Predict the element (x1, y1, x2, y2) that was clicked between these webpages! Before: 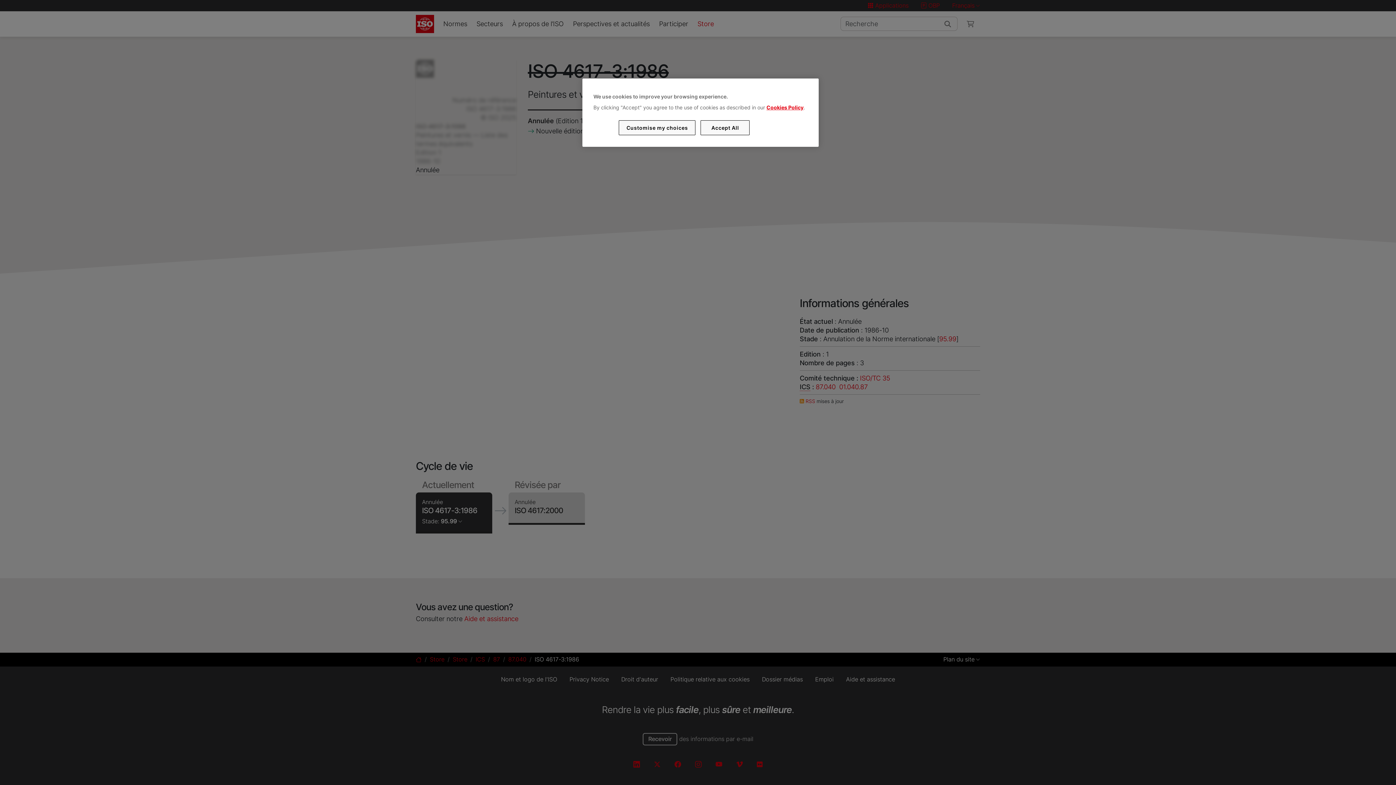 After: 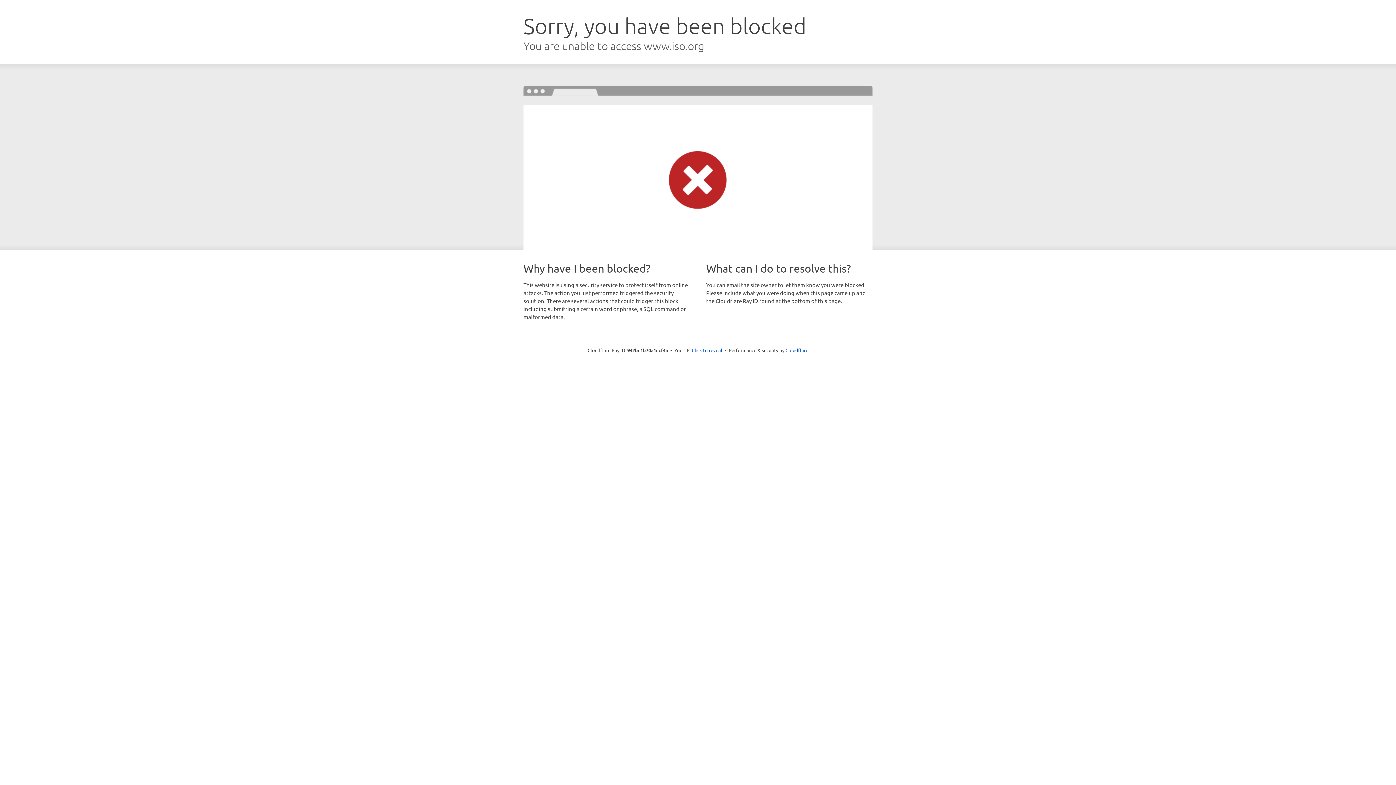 Action: bbox: (766, 104, 803, 110) label: Cookies Policy